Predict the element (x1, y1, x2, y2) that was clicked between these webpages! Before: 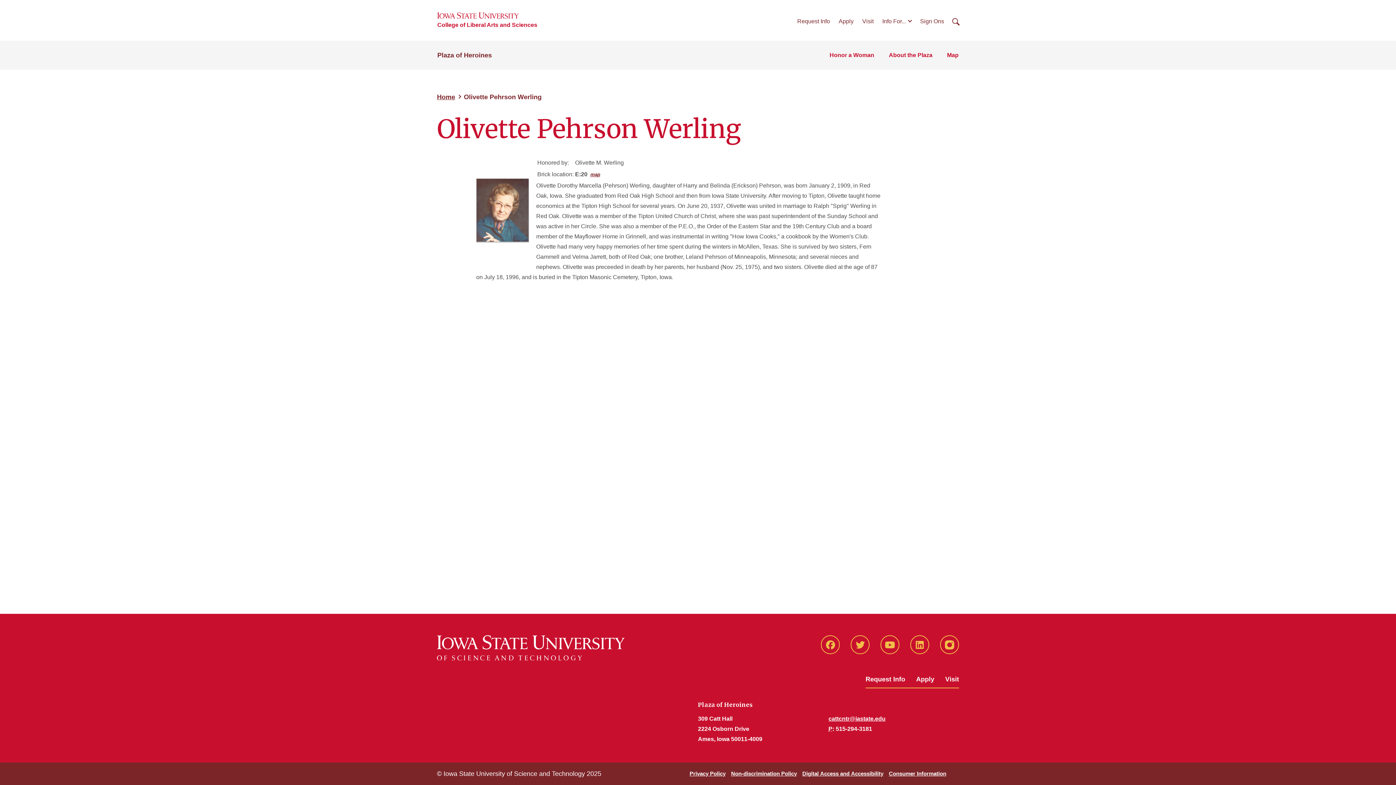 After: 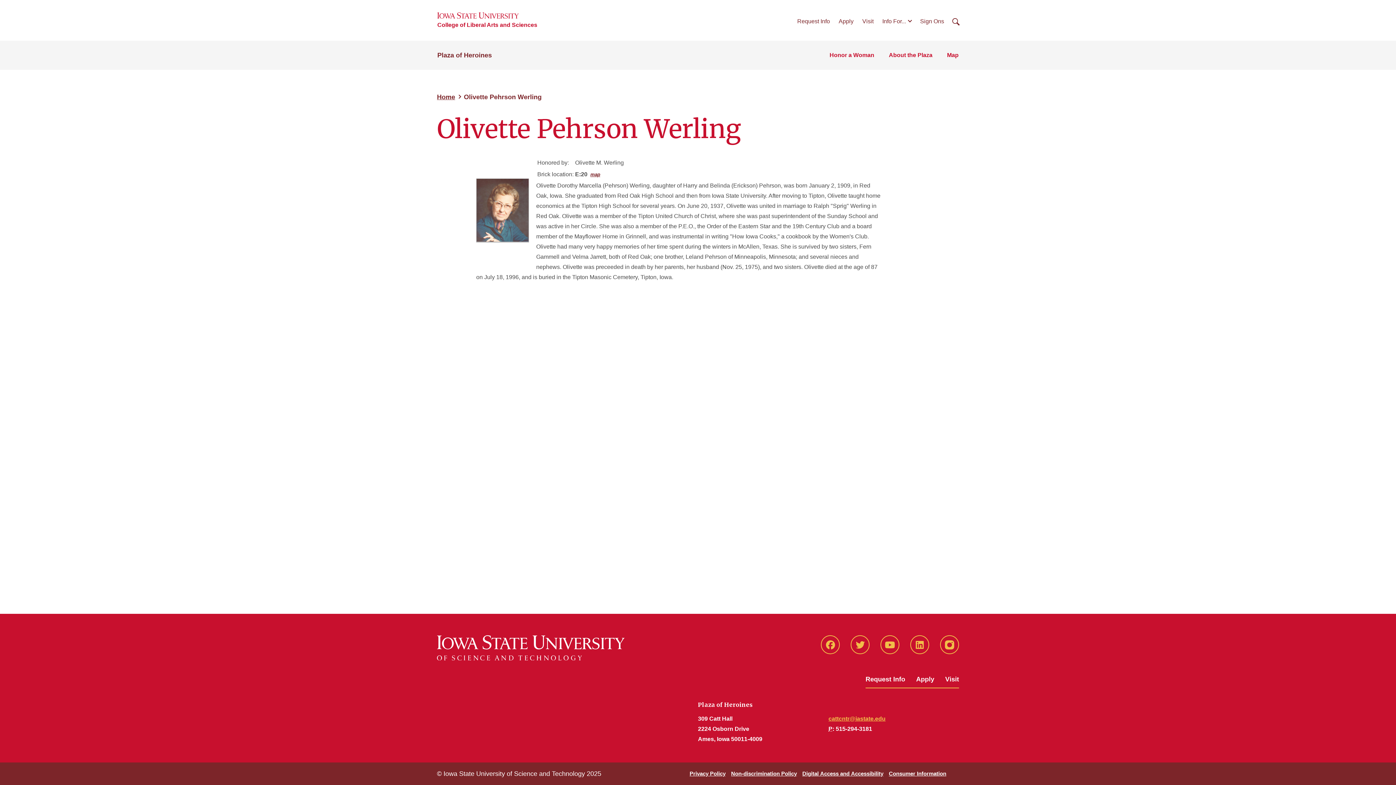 Action: bbox: (828, 716, 885, 722) label: cattcntr@iastate.edu